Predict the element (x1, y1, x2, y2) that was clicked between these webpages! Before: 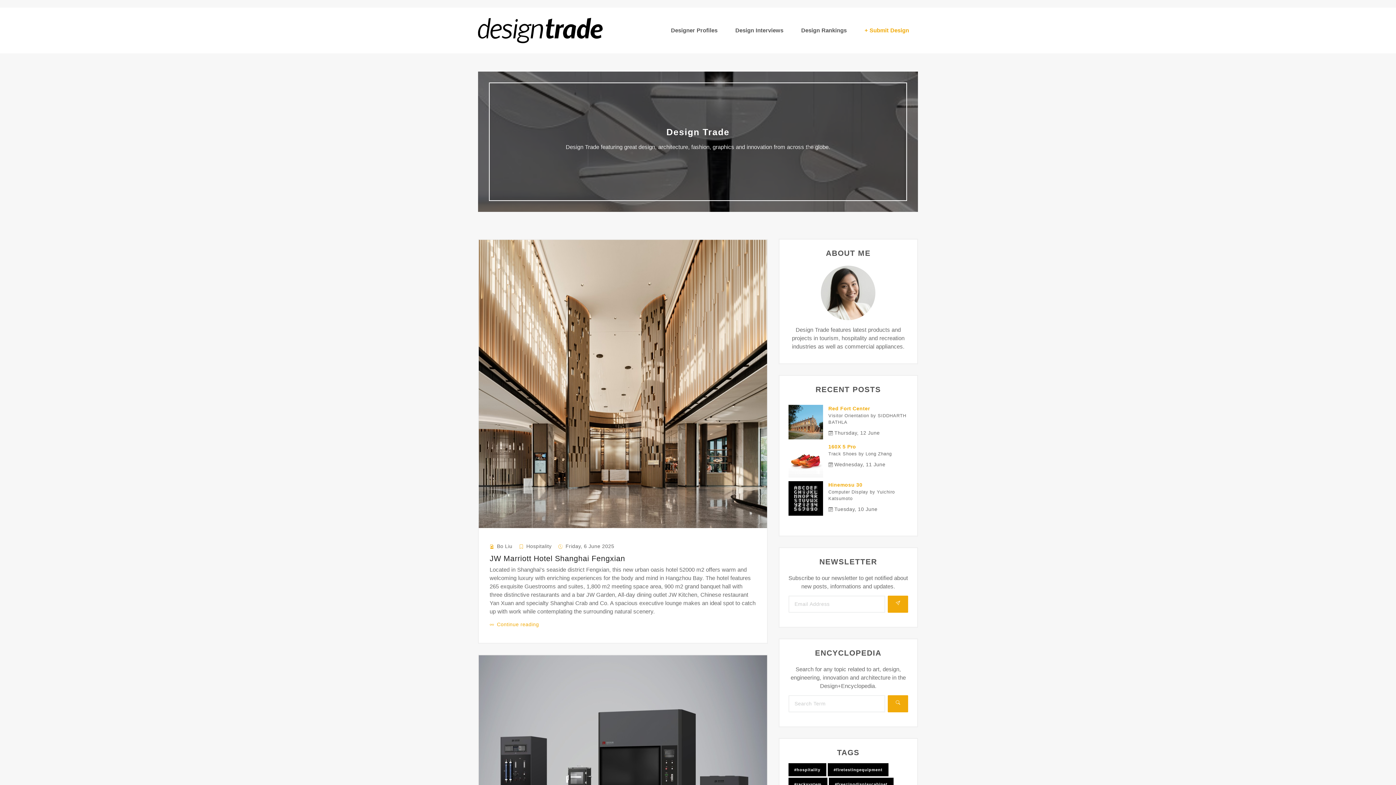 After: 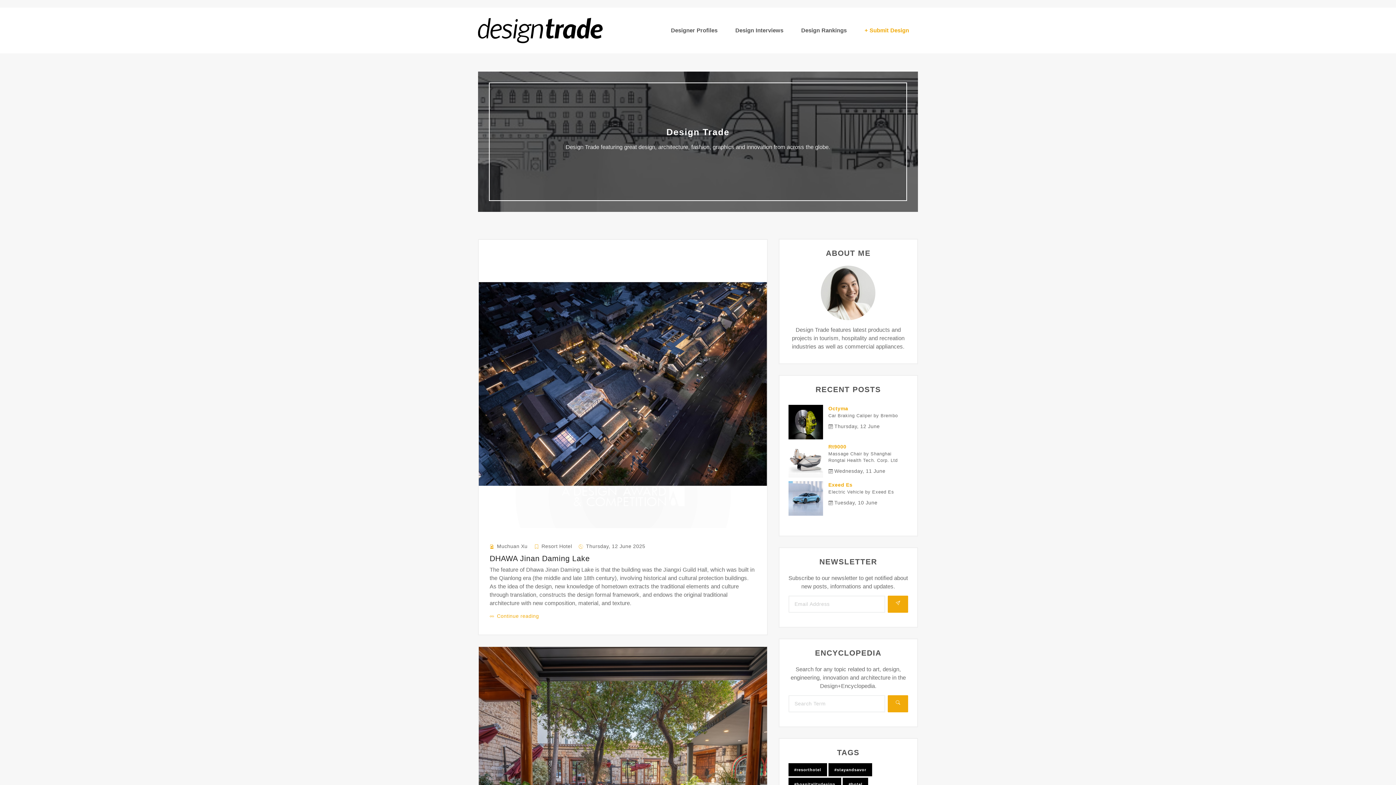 Action: label: #hospitality bbox: (788, 763, 826, 776)